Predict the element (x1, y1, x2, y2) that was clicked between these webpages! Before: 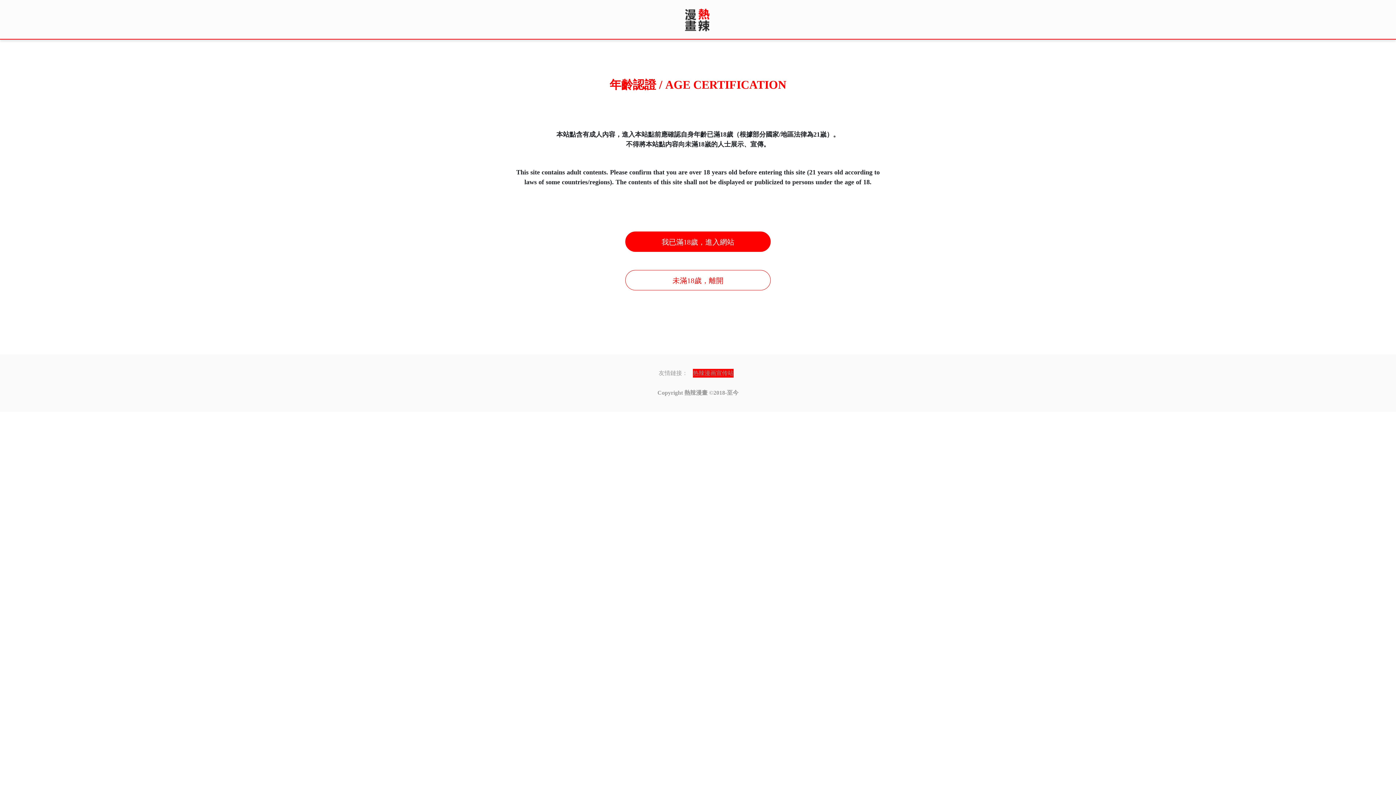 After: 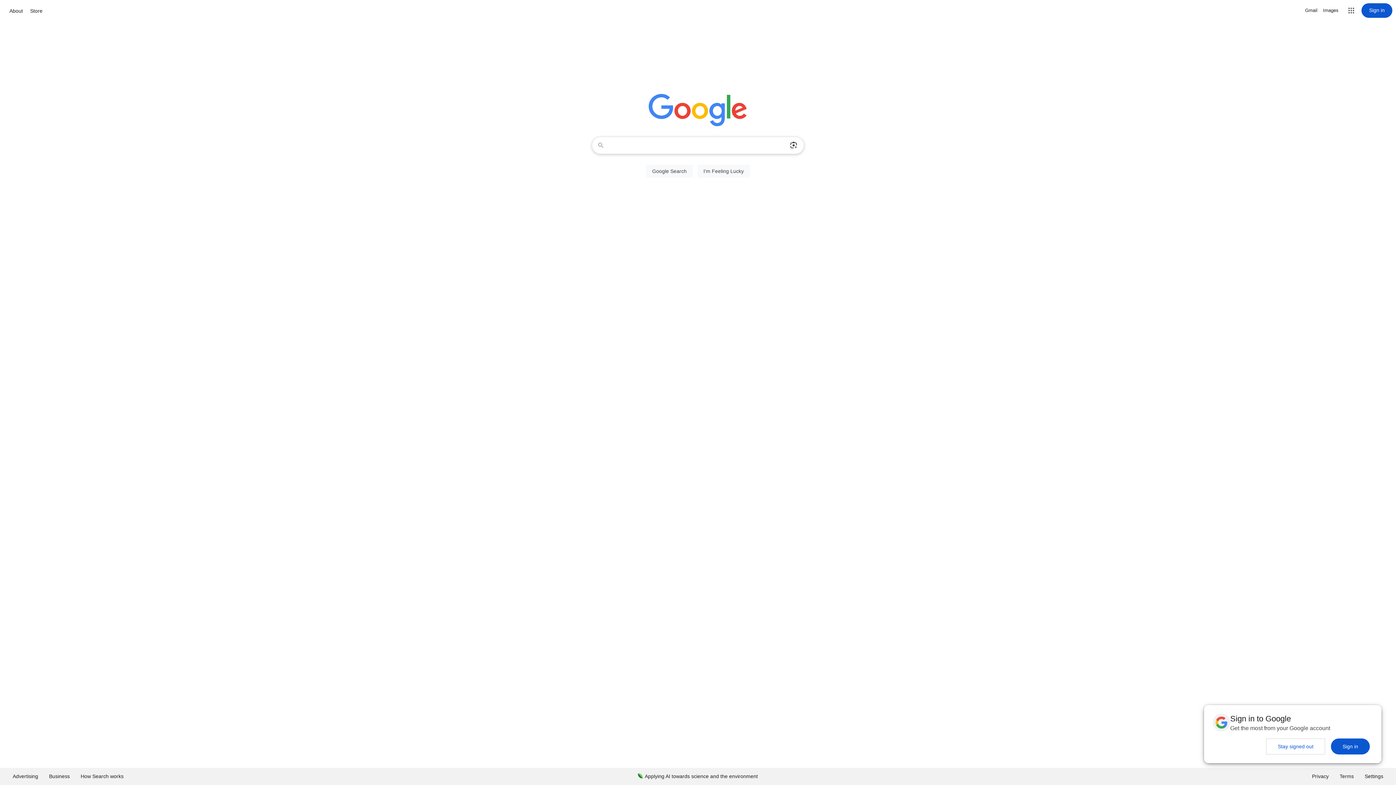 Action: label: 未滿18歲，離開 bbox: (625, 270, 770, 290)